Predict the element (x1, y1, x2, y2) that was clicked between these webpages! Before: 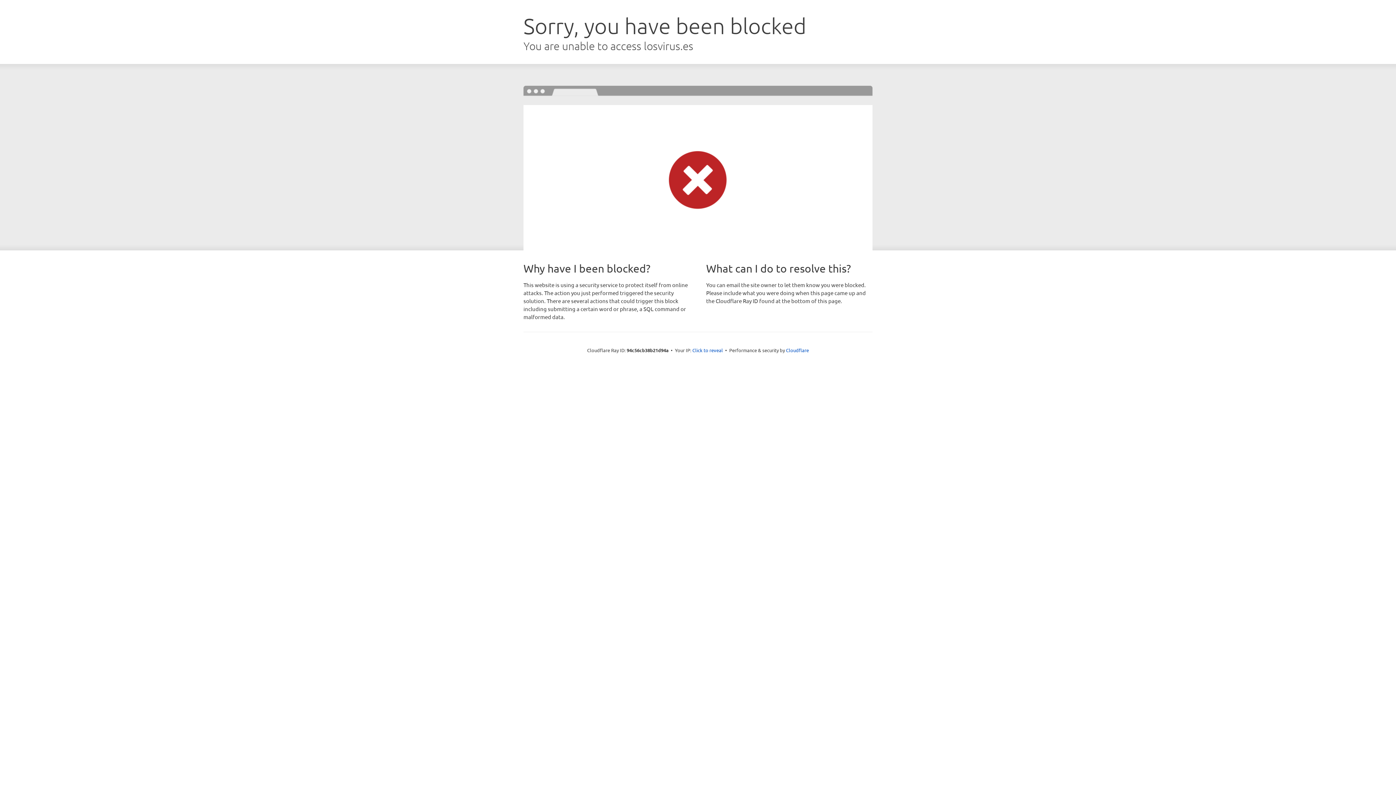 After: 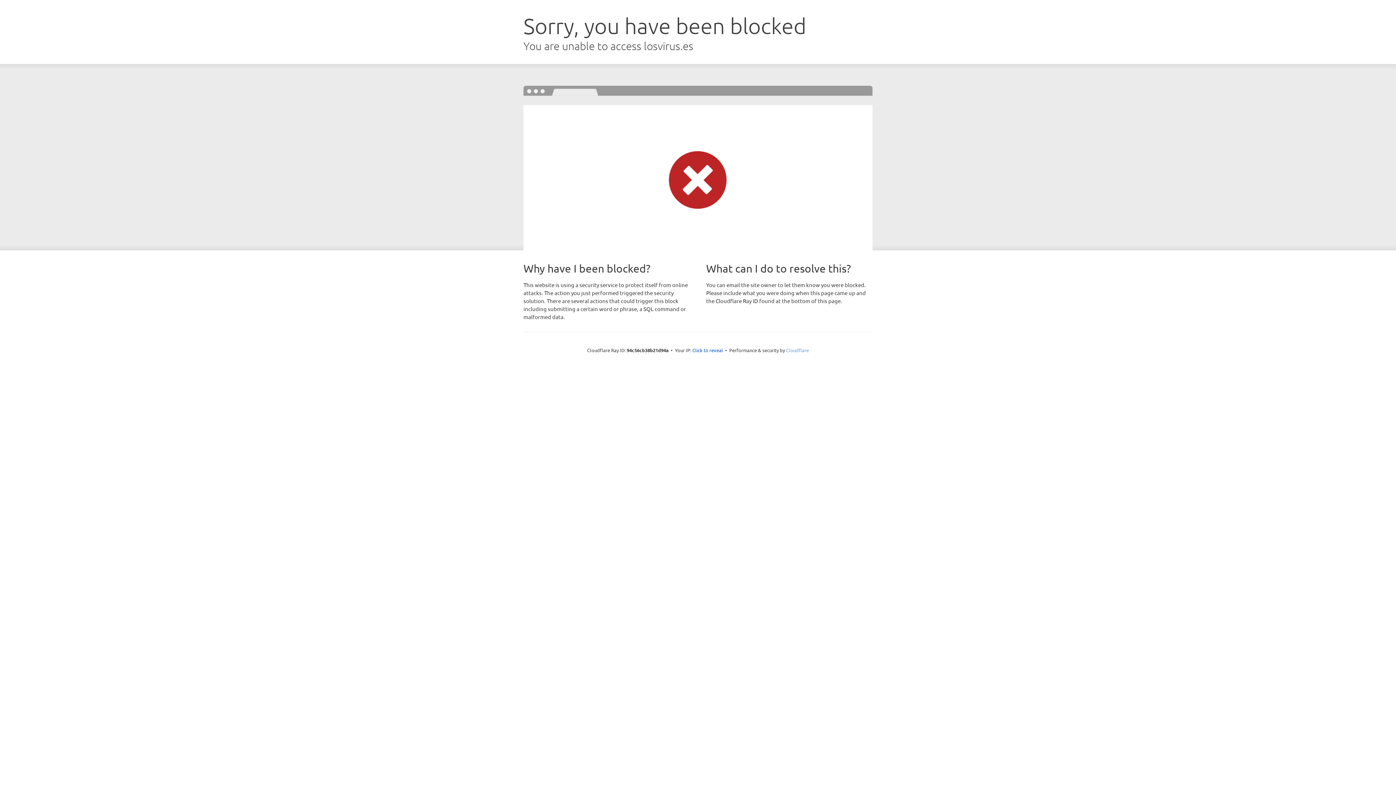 Action: bbox: (786, 347, 809, 353) label: Cloudflare